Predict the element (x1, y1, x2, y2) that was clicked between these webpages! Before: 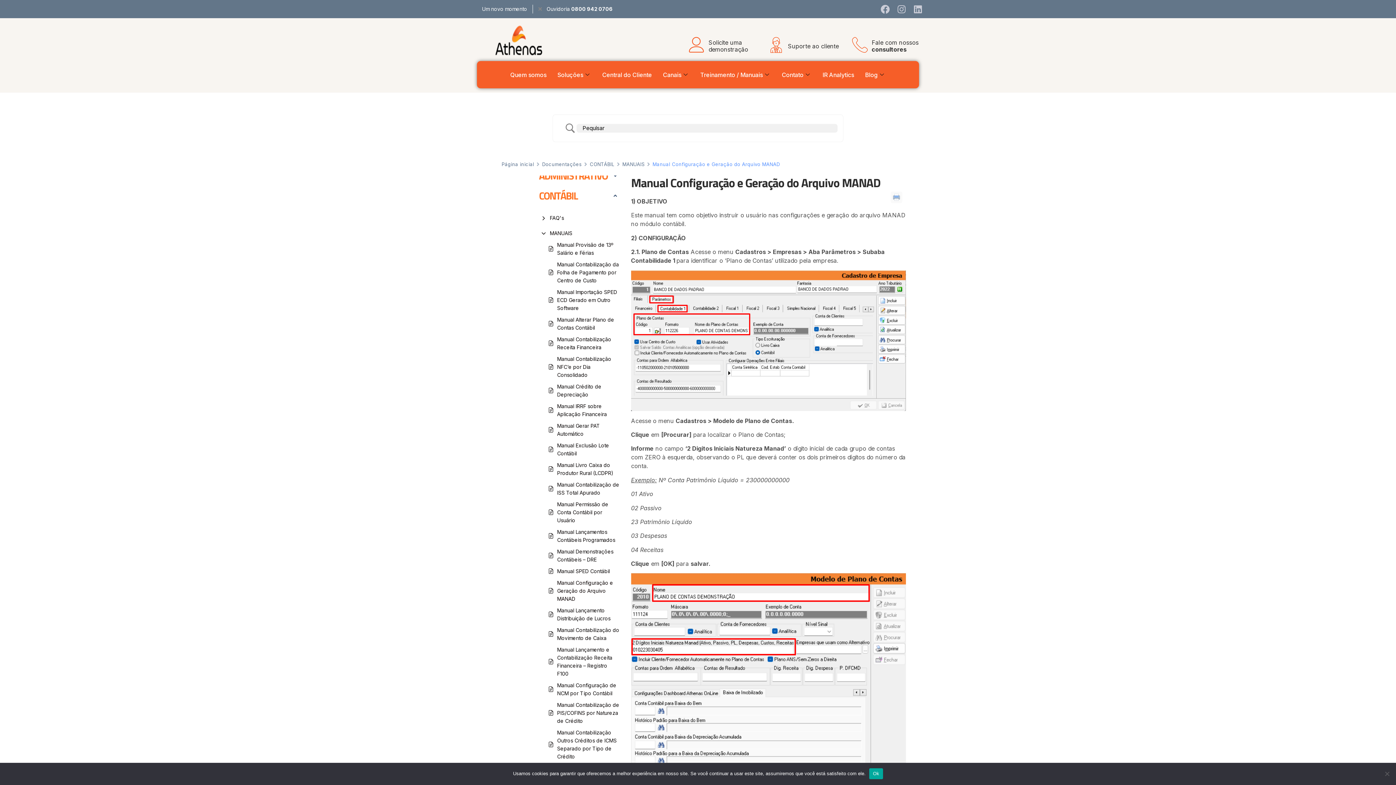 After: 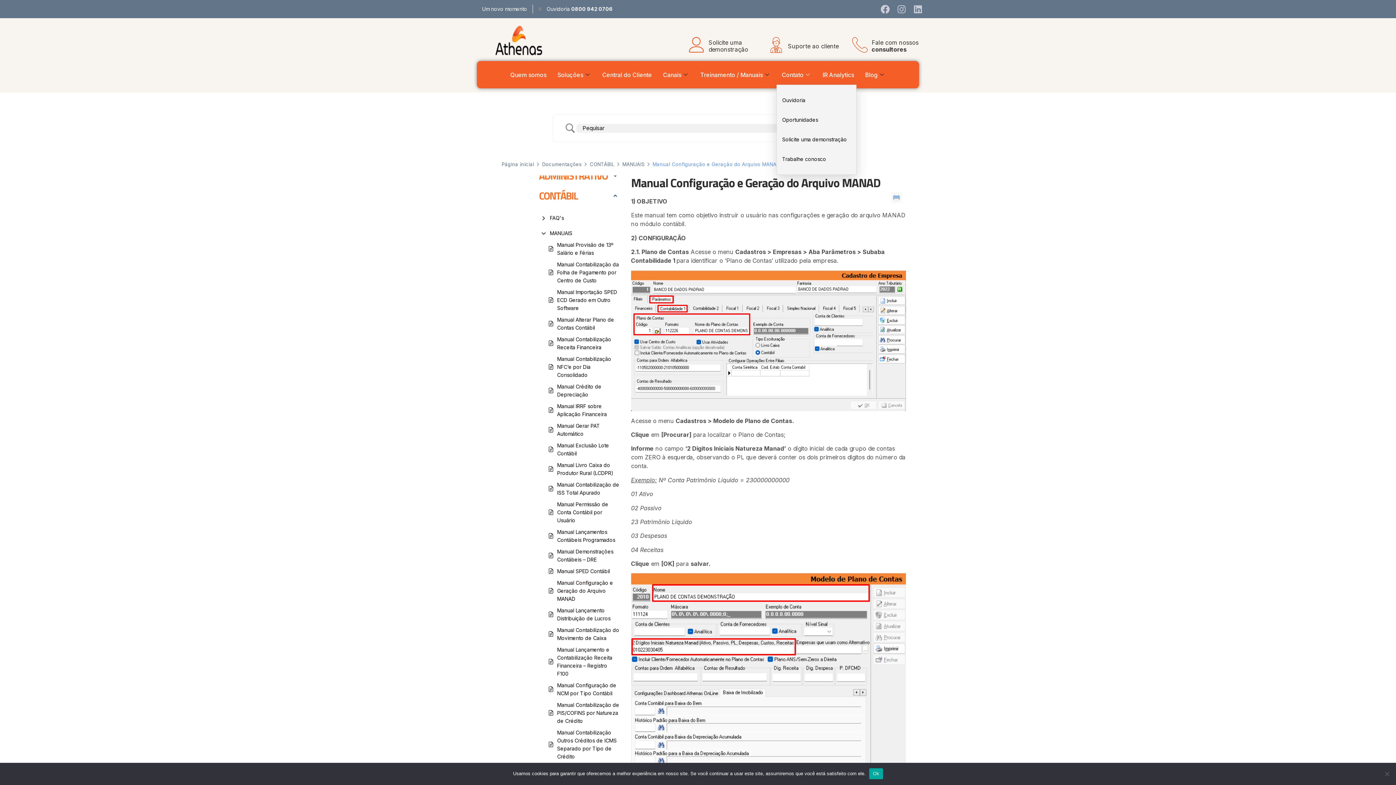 Action: label: Contato bbox: (776, 64, 817, 84)